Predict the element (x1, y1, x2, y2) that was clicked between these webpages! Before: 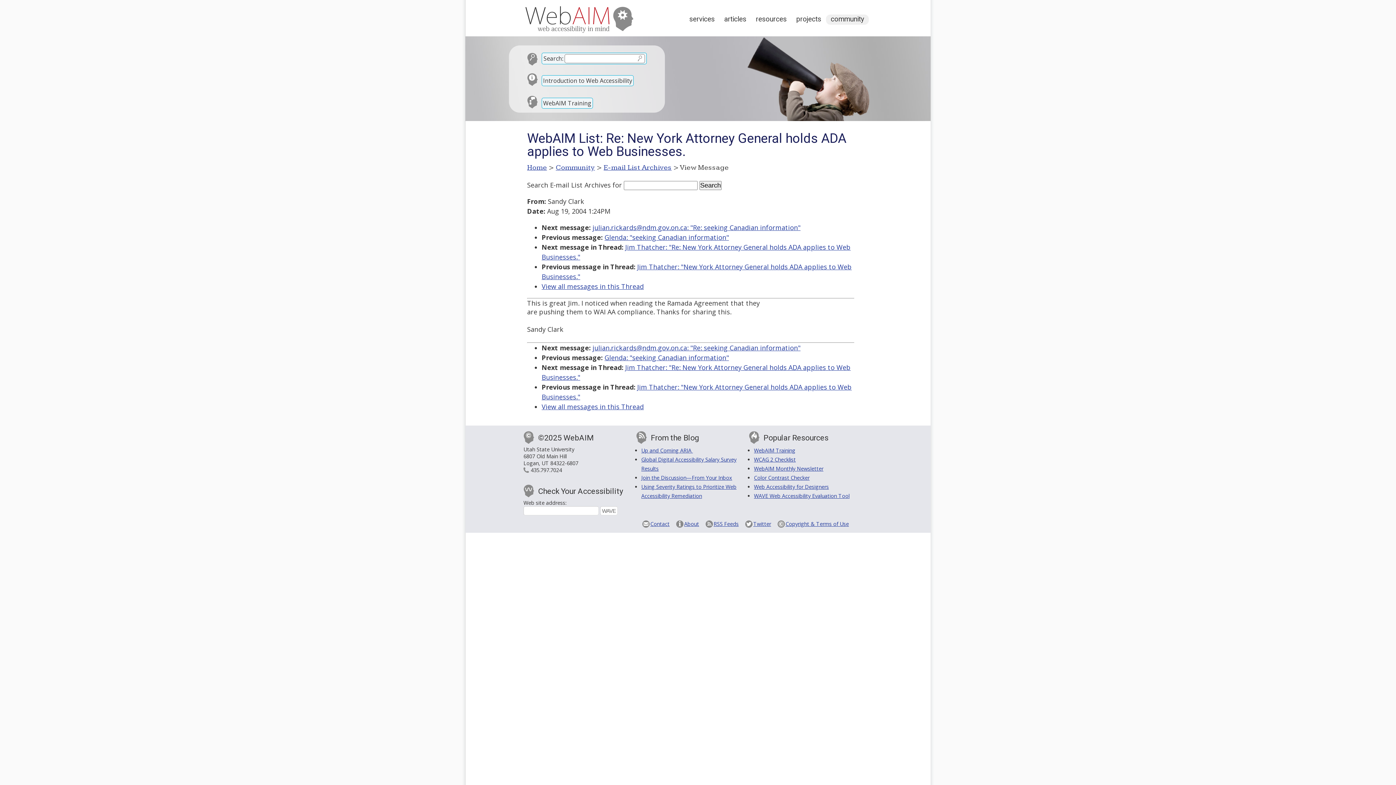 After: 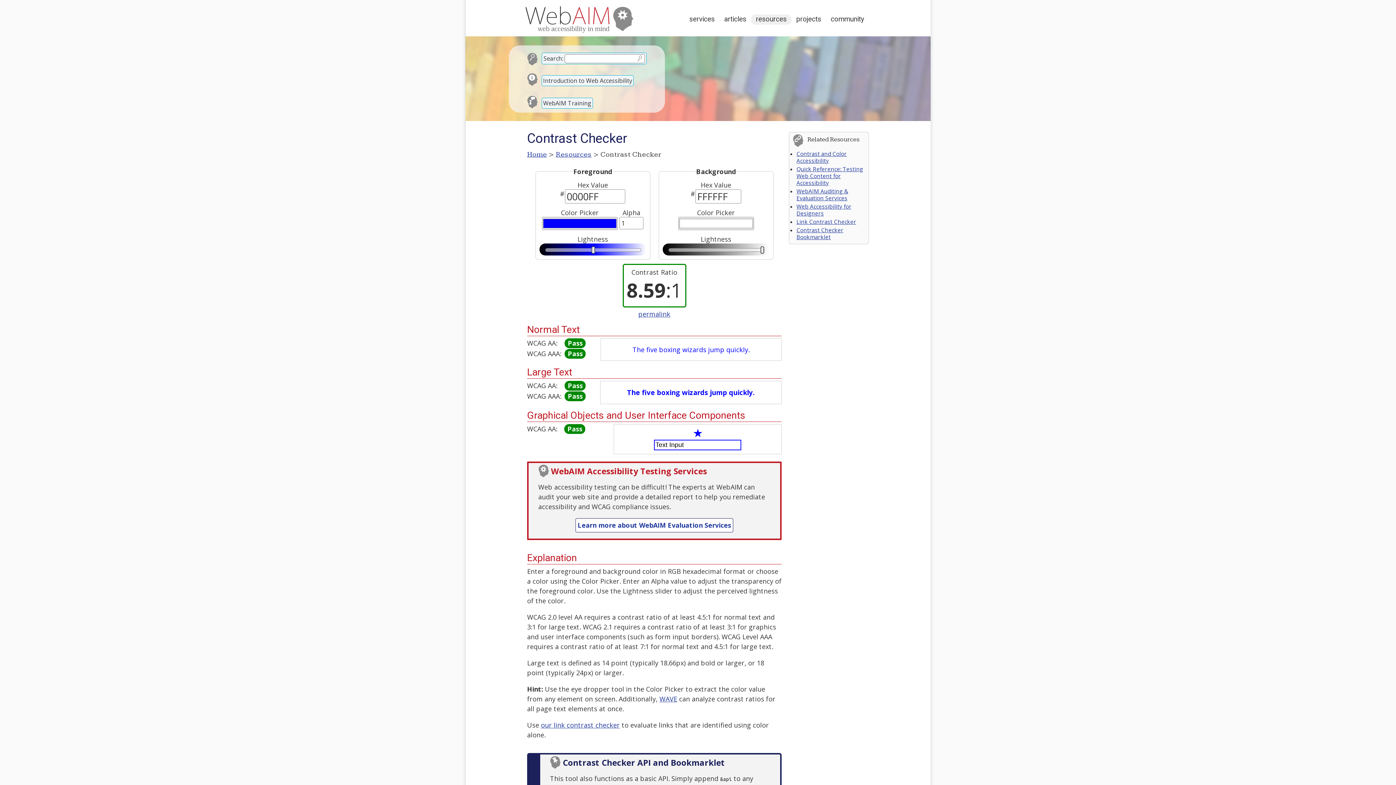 Action: label: Color Contrast Checker bbox: (754, 474, 809, 481)